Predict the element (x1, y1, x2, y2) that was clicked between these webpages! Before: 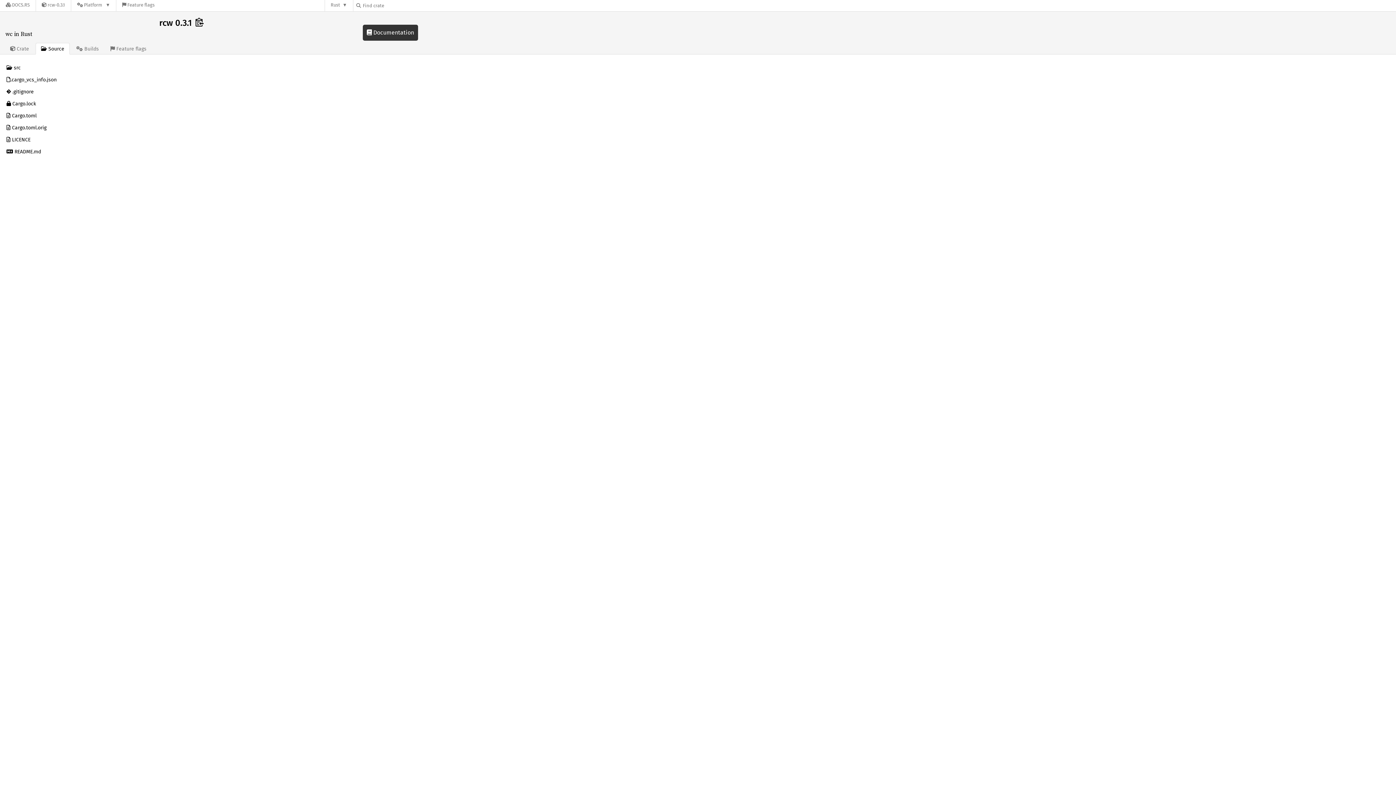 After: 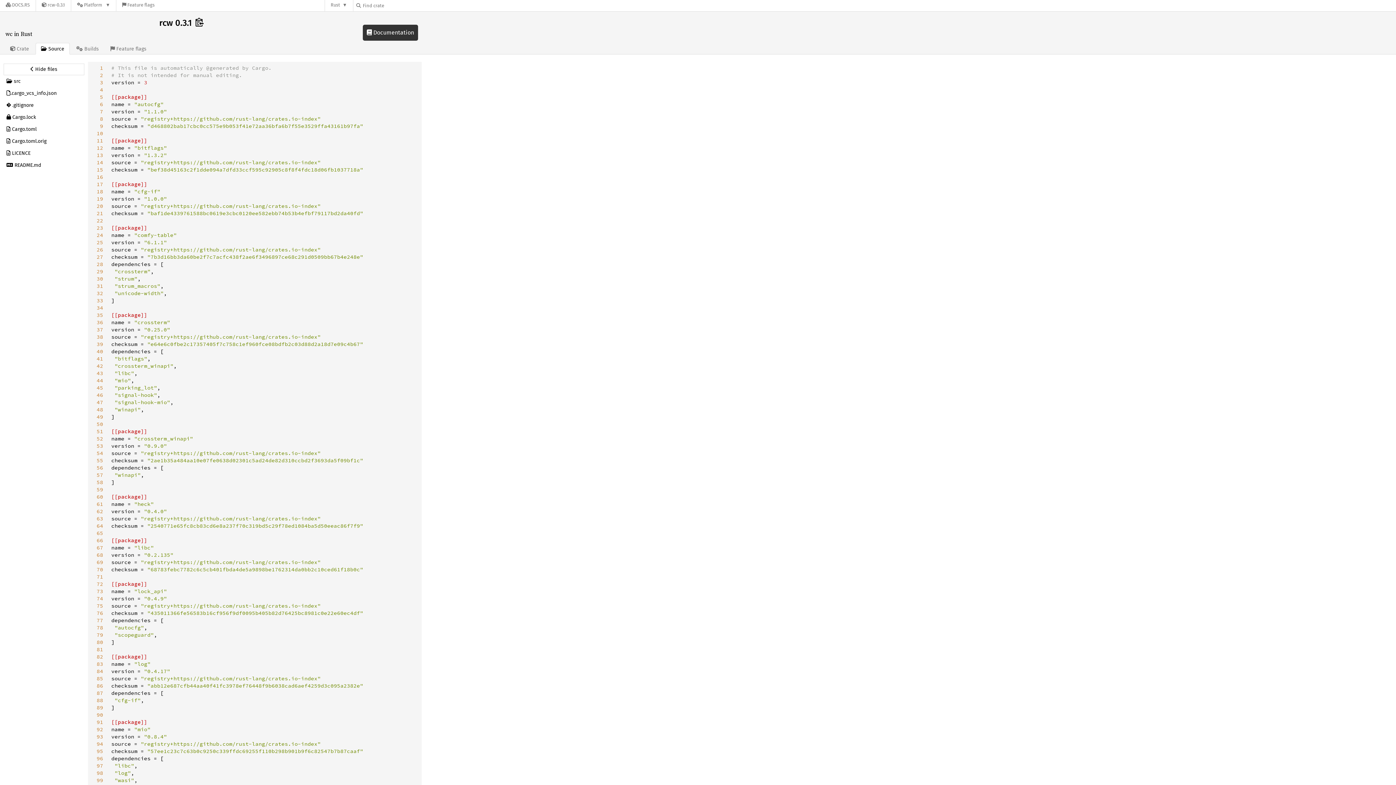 Action: bbox: (3, 97, 418, 109) label:  Cargo.lock